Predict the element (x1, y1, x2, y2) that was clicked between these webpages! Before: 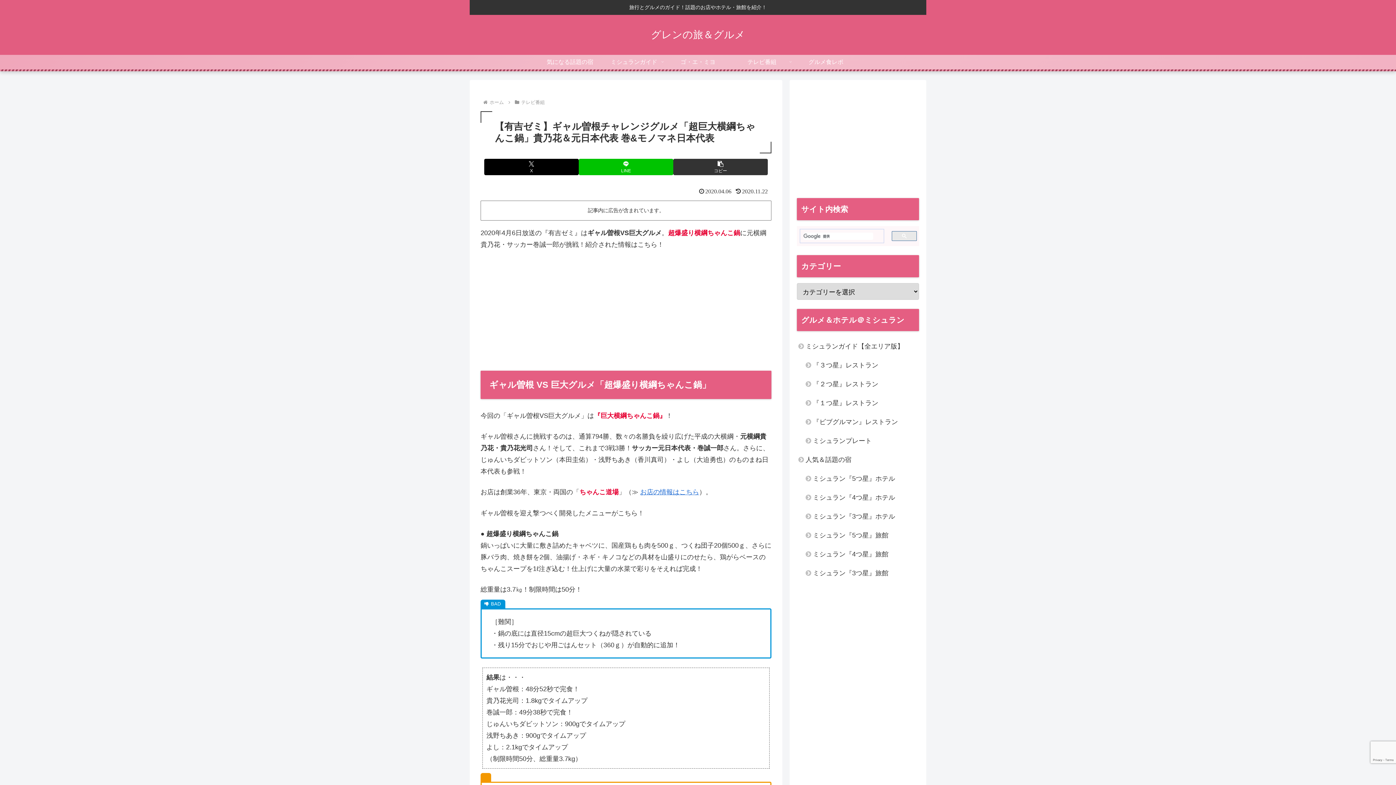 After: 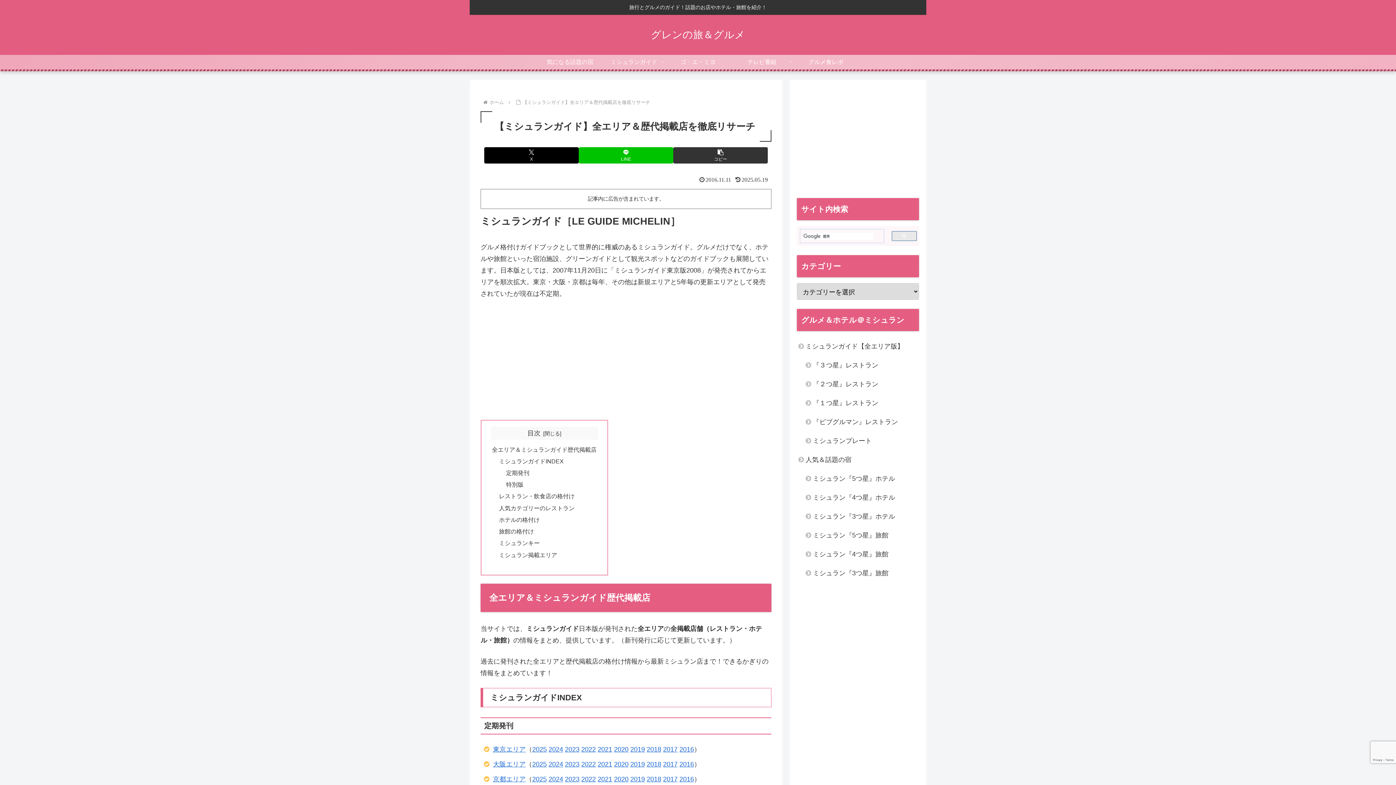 Action: label: ミシュランガイド【全エリア版】 bbox: (797, 337, 919, 356)